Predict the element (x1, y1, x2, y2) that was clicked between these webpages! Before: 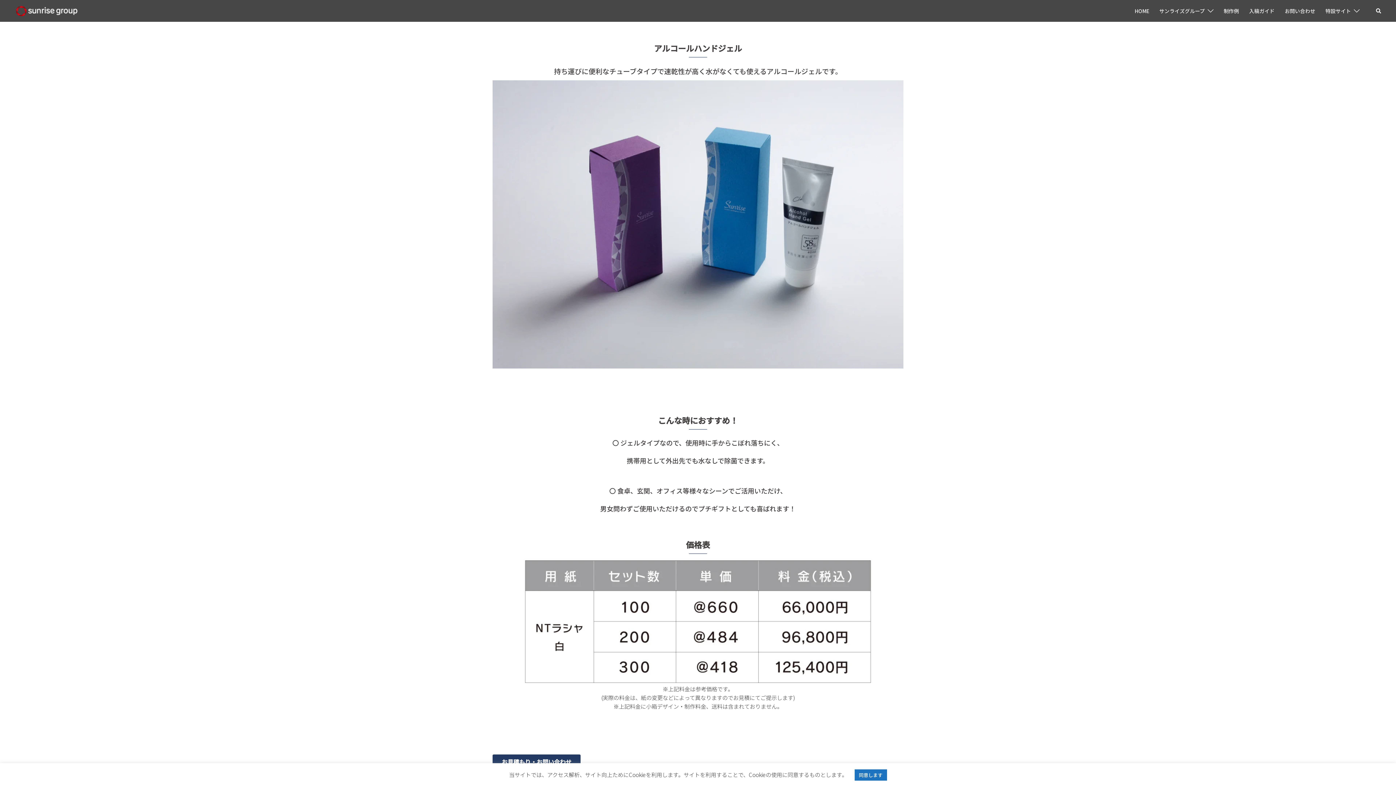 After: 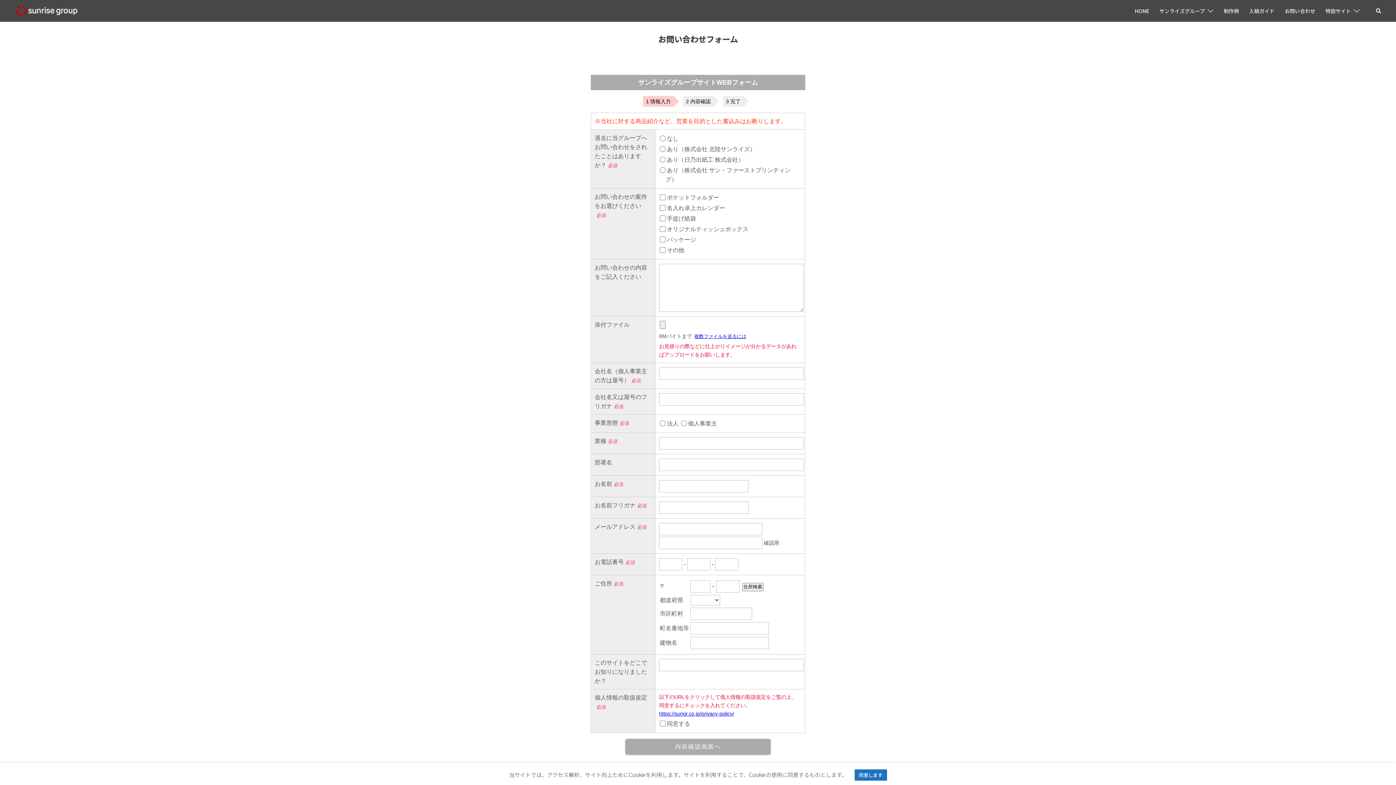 Action: bbox: (1285, 6, 1315, 14) label: お問い合わせ